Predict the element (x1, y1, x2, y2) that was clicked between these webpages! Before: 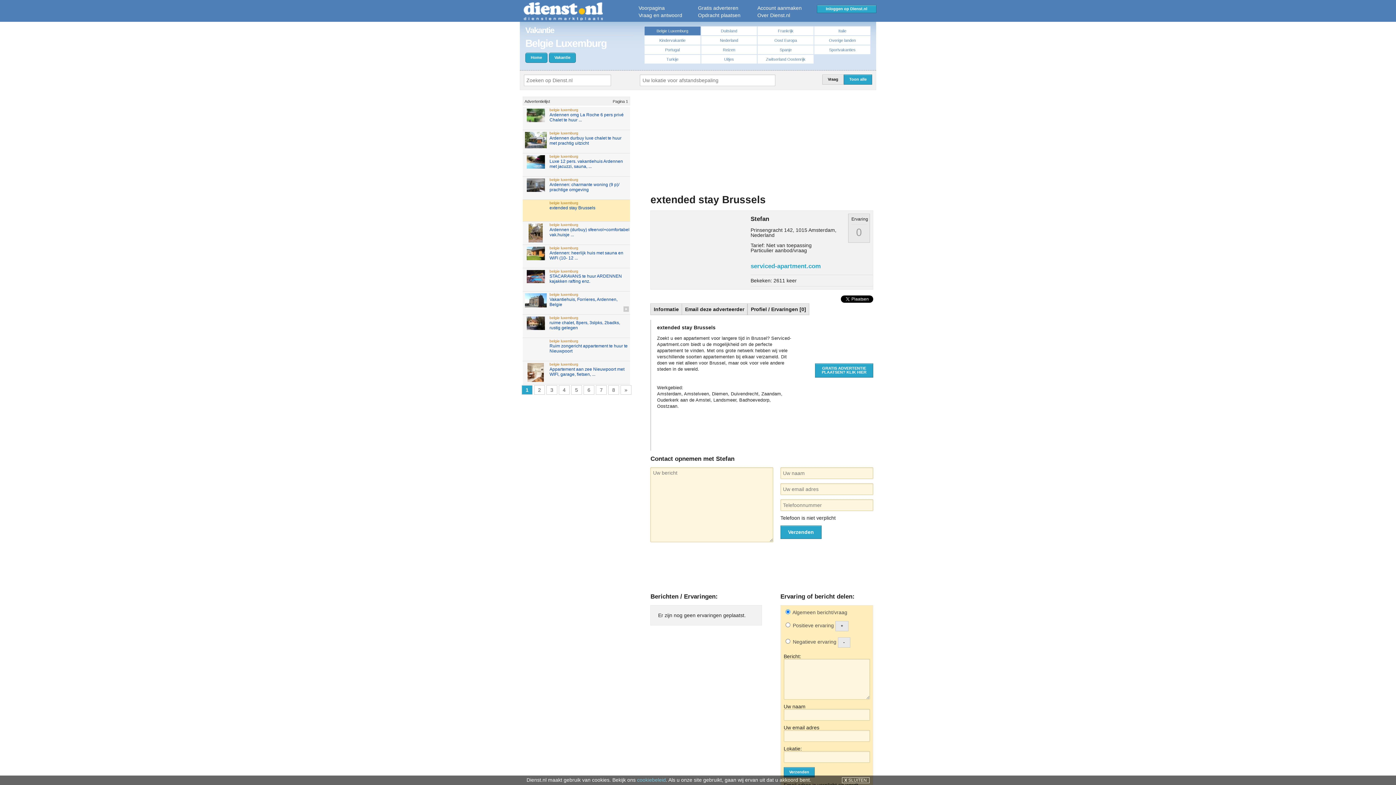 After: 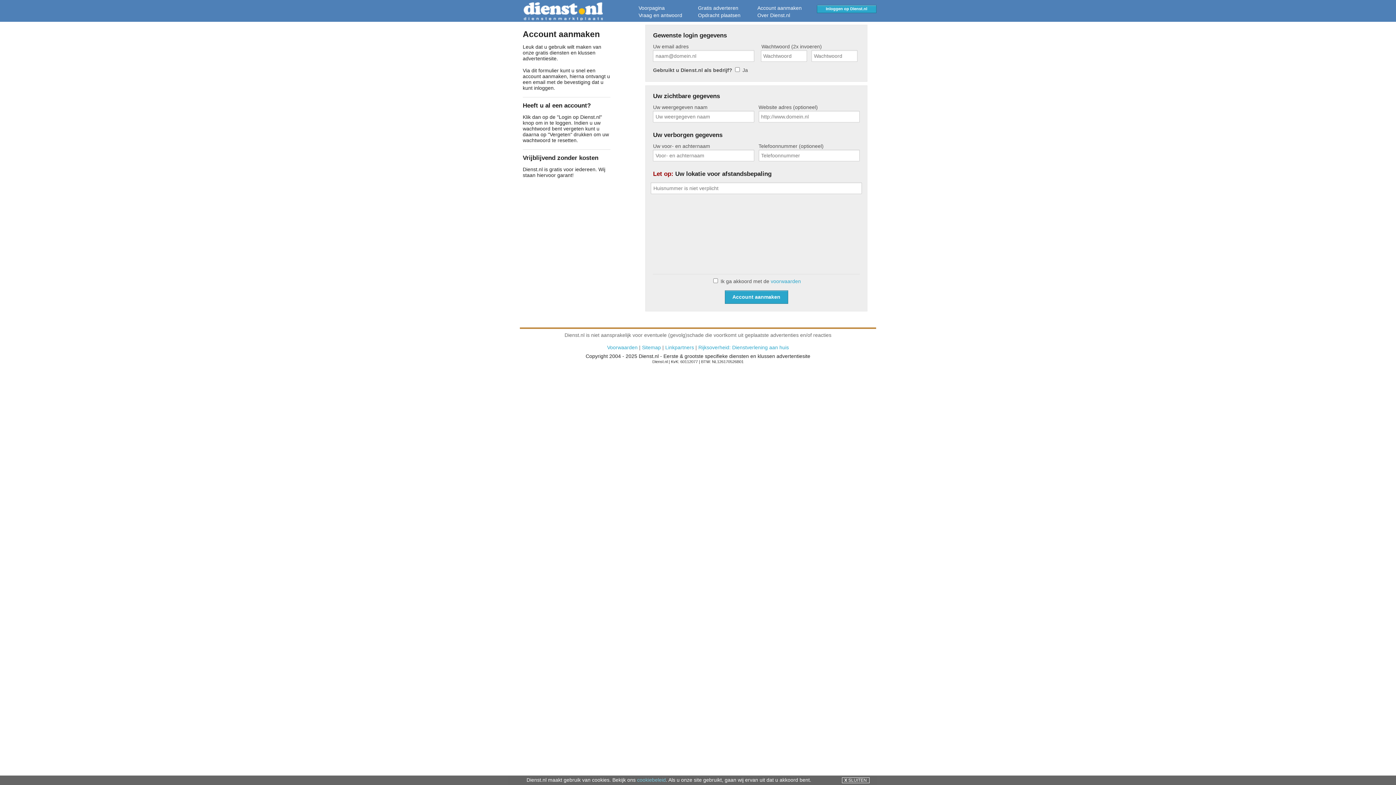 Action: label: GRATIS ADVERTENTIE PLAATSEN? KLIK HIER bbox: (815, 363, 873, 377)